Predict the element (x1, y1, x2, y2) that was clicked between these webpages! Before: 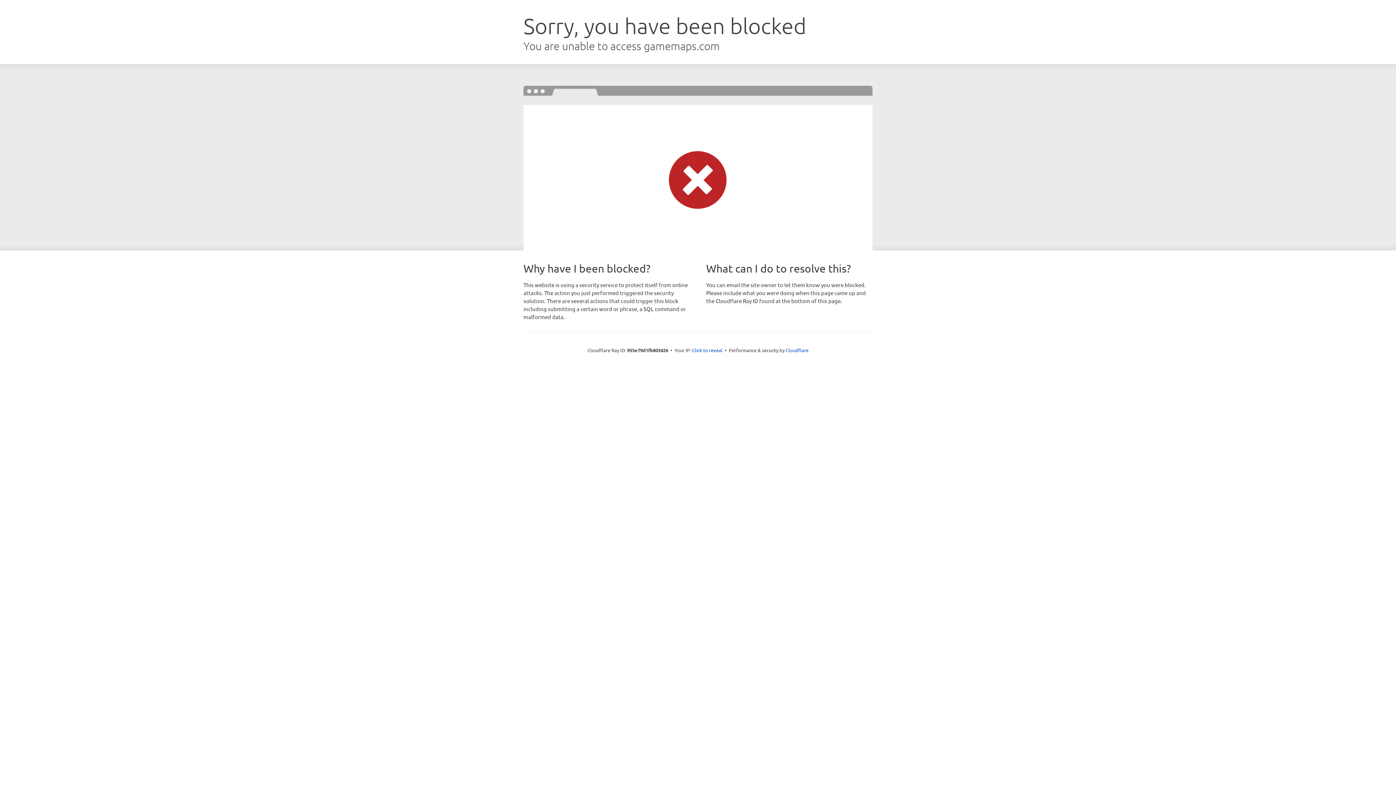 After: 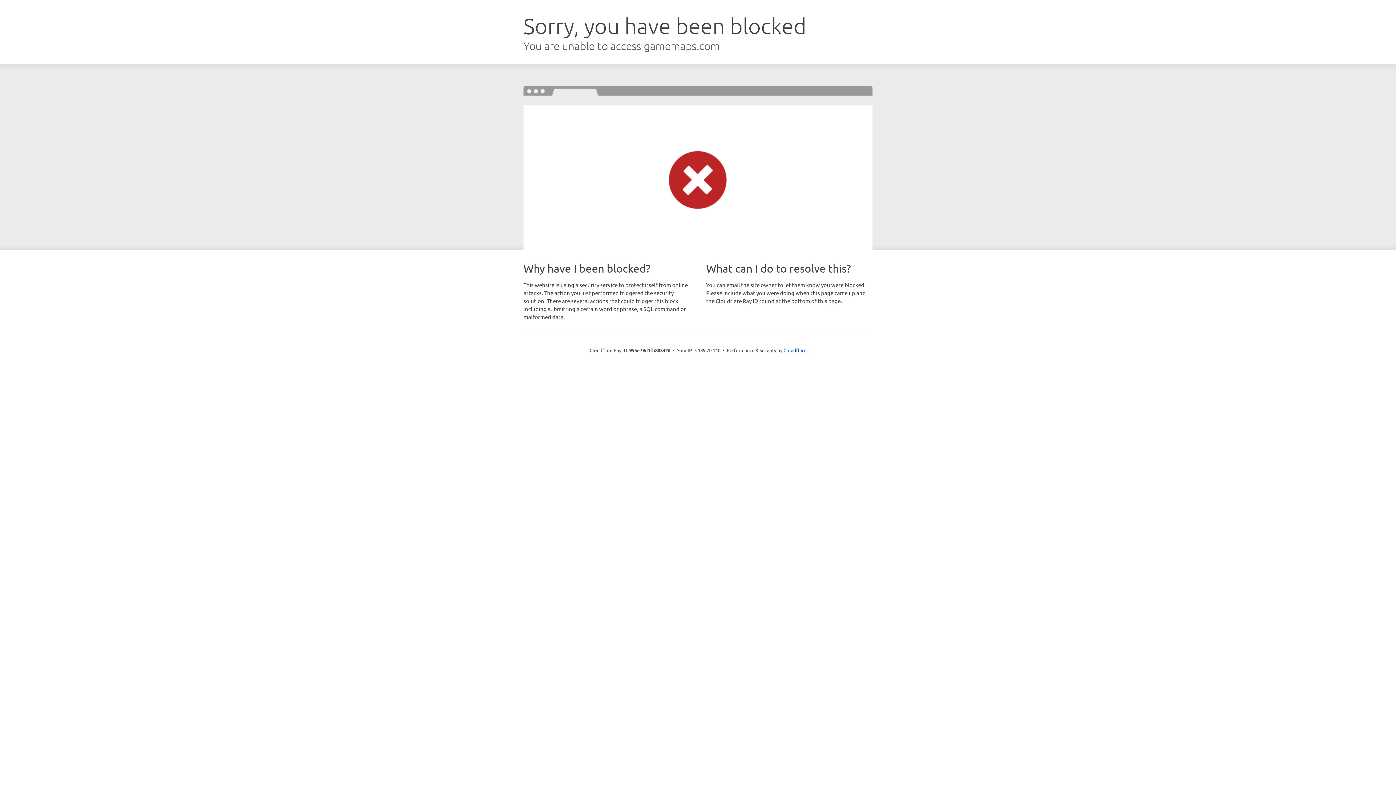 Action: bbox: (692, 346, 722, 353) label: Click to reveal